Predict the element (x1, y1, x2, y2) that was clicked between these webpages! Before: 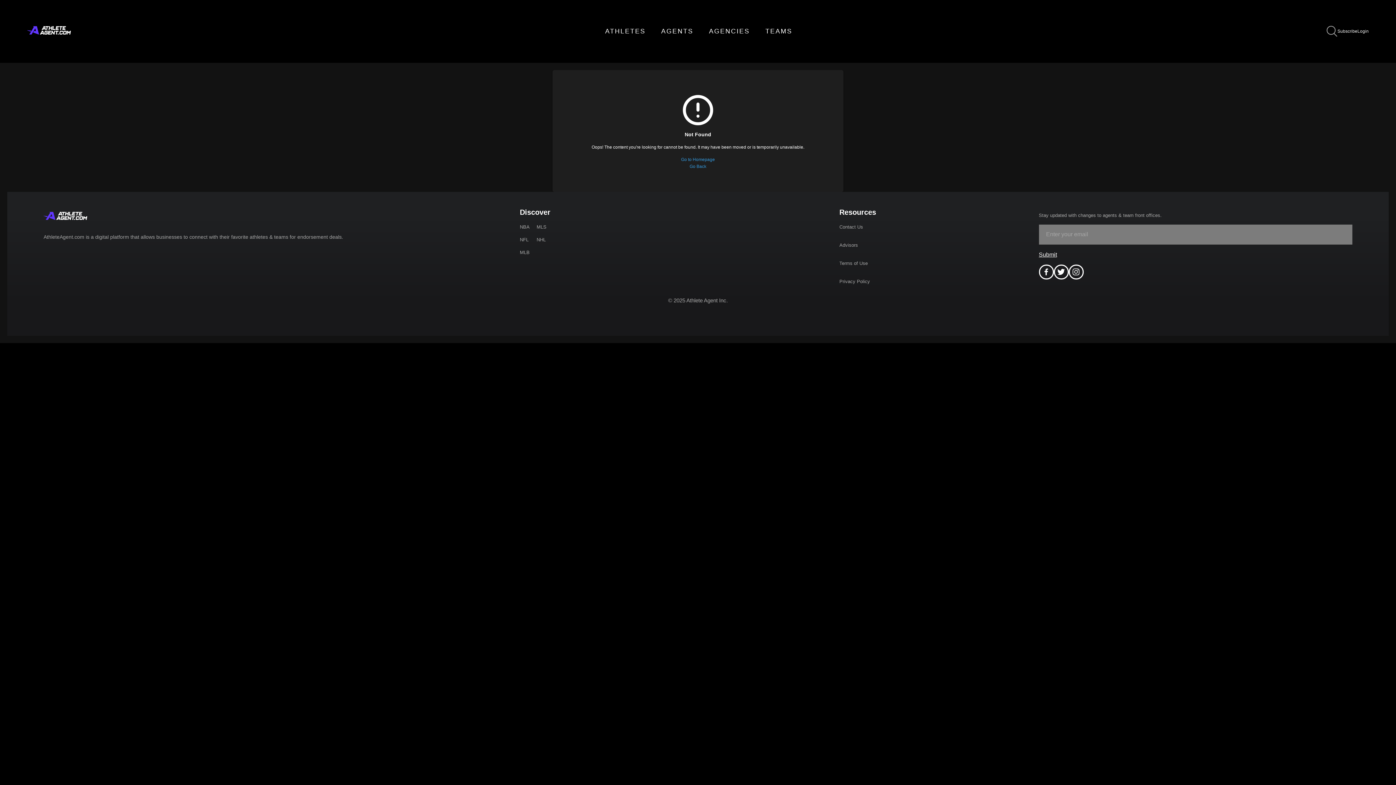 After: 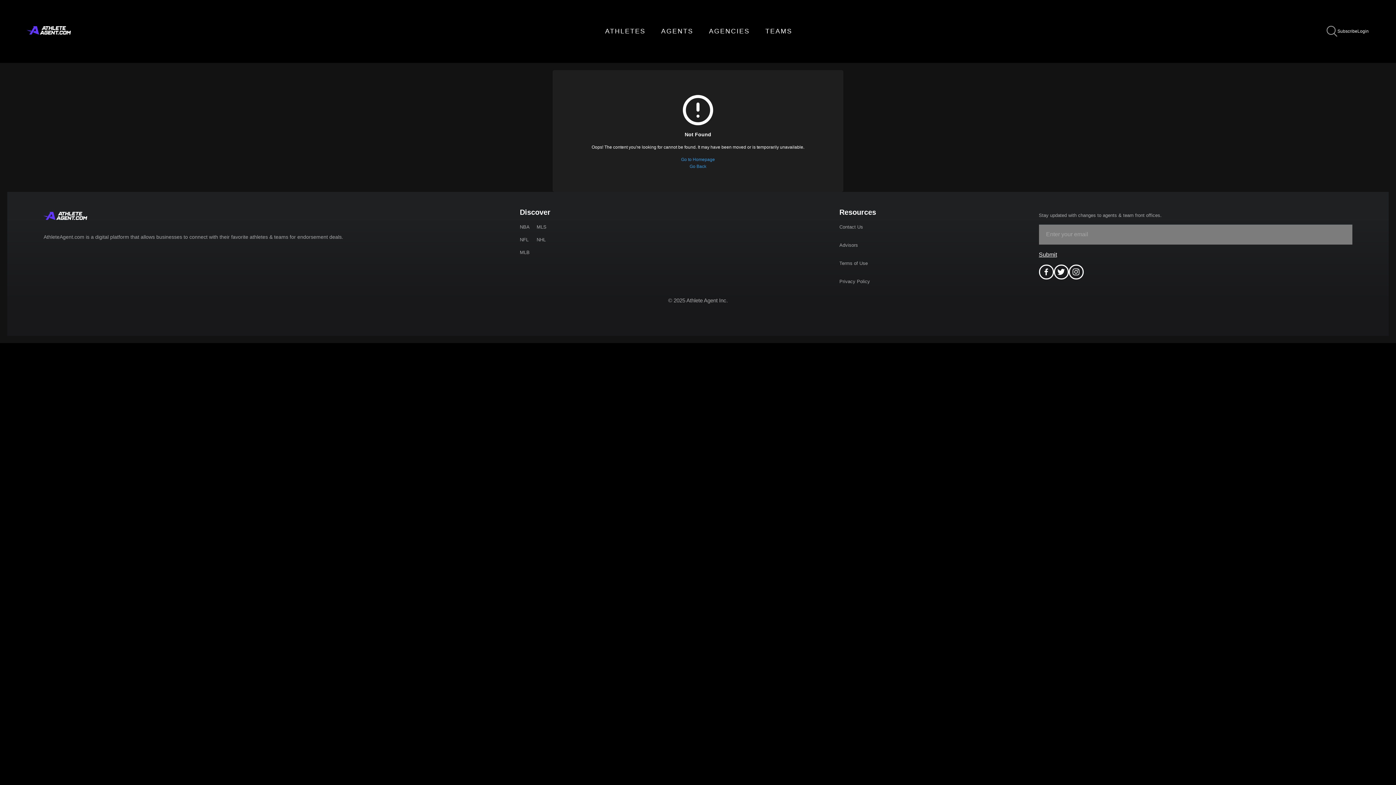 Action: label: Submit bbox: (1039, 251, 1057, 257)